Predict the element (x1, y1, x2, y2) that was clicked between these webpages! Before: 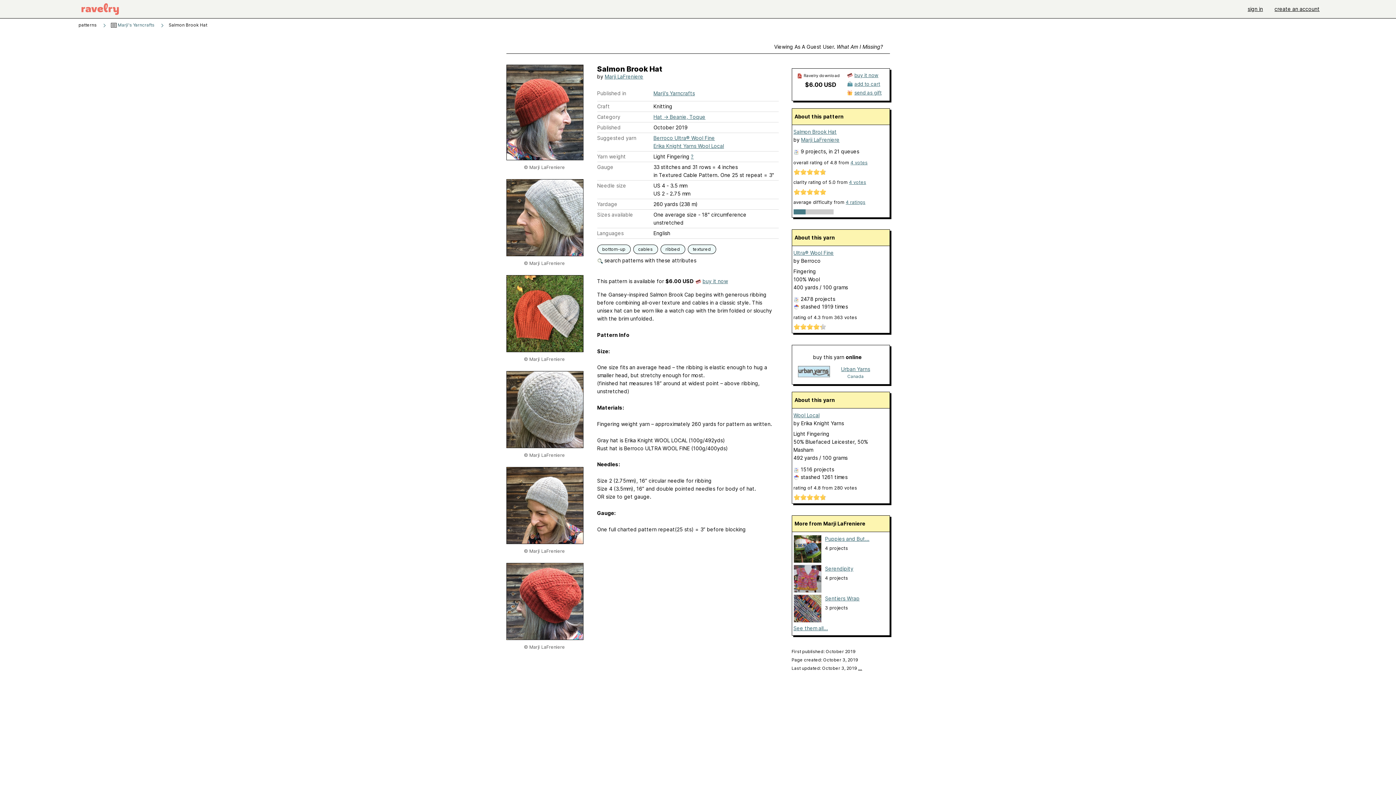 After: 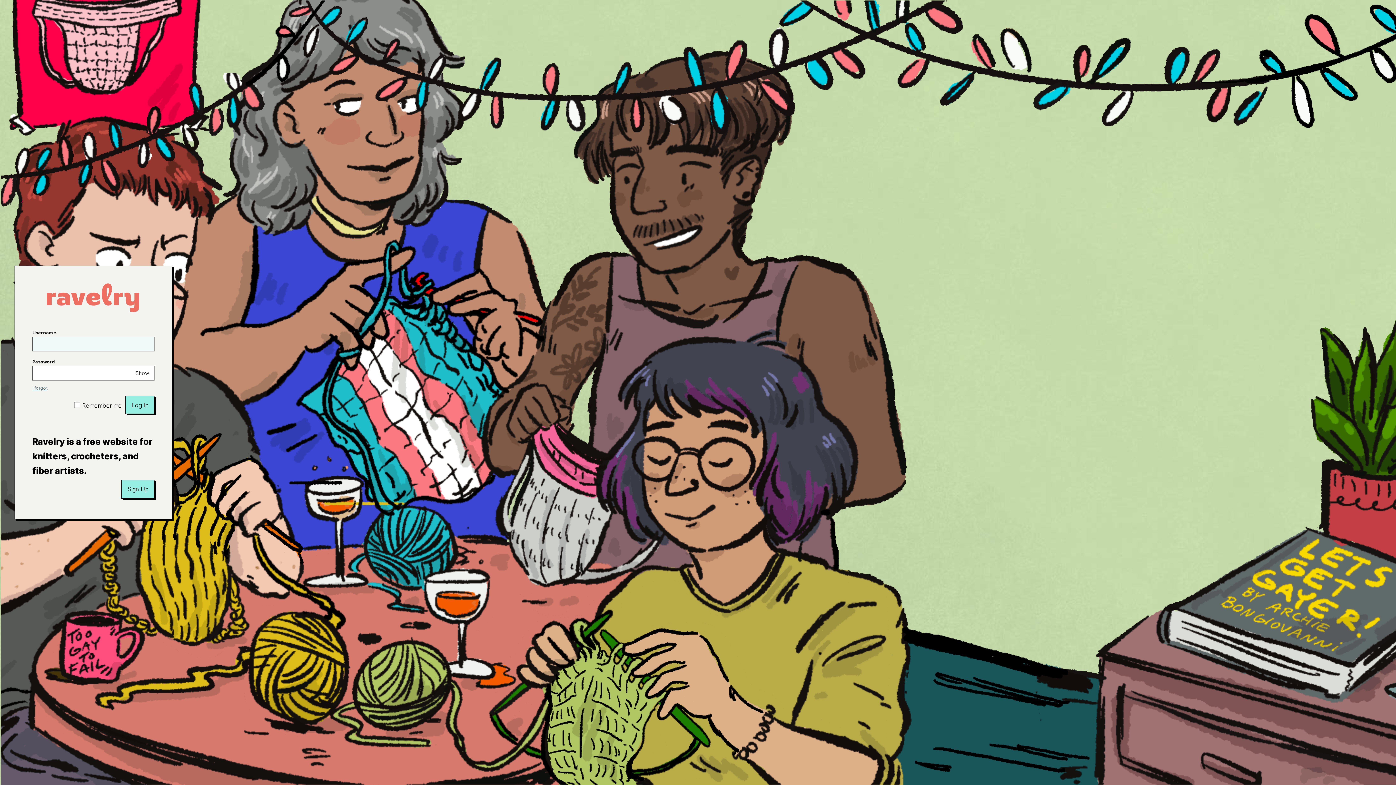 Action: label: ribbed bbox: (663, 245, 682, 253)